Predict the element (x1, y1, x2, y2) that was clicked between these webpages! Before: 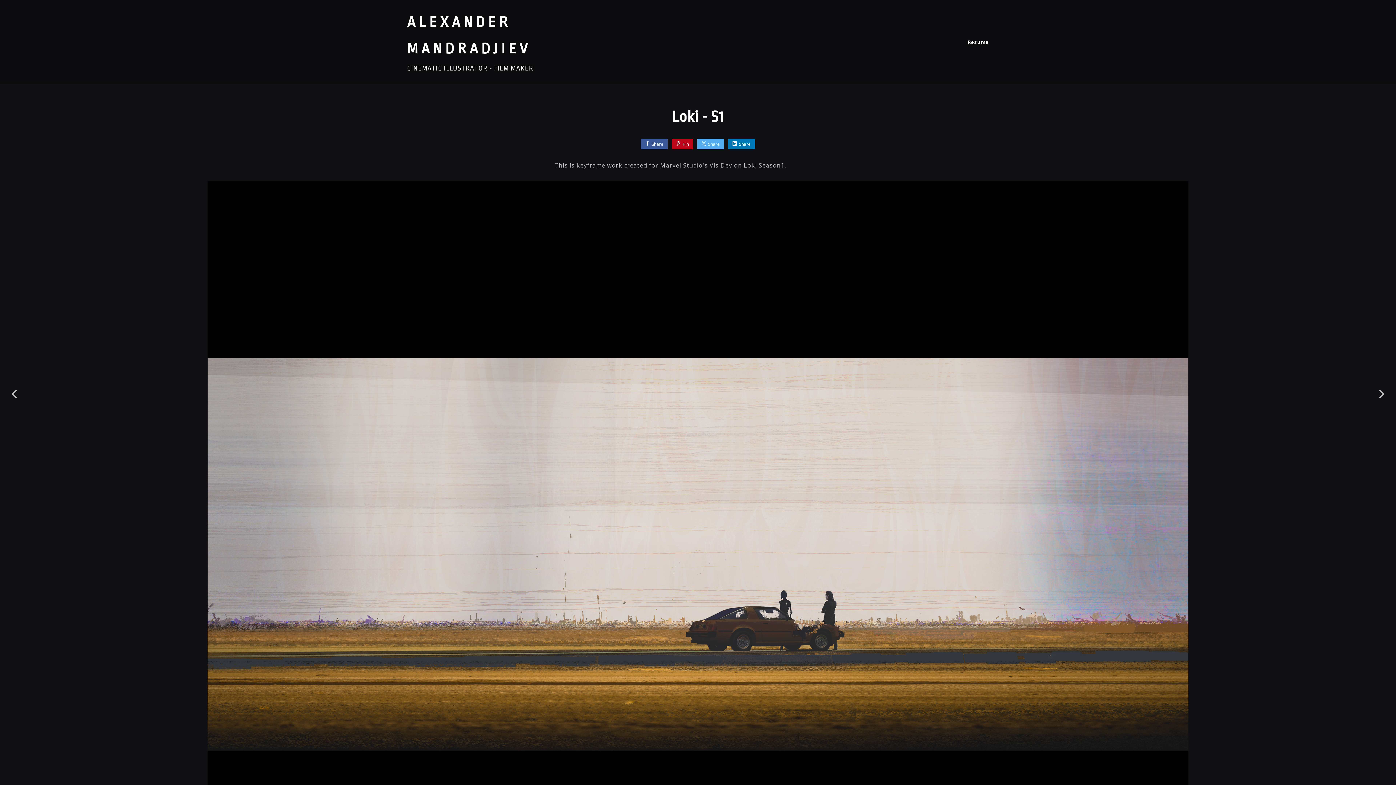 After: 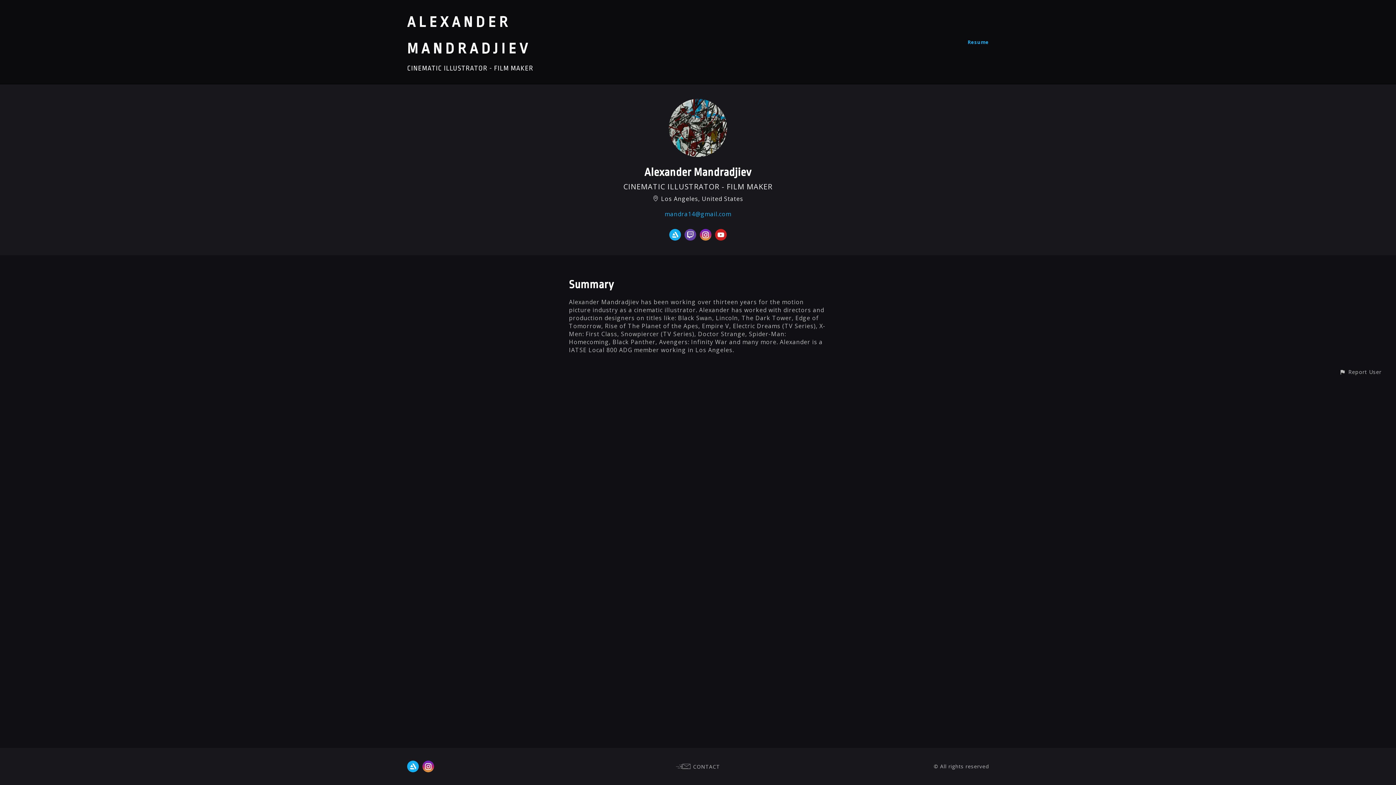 Action: bbox: (968, 38, 989, 45) label: Resume